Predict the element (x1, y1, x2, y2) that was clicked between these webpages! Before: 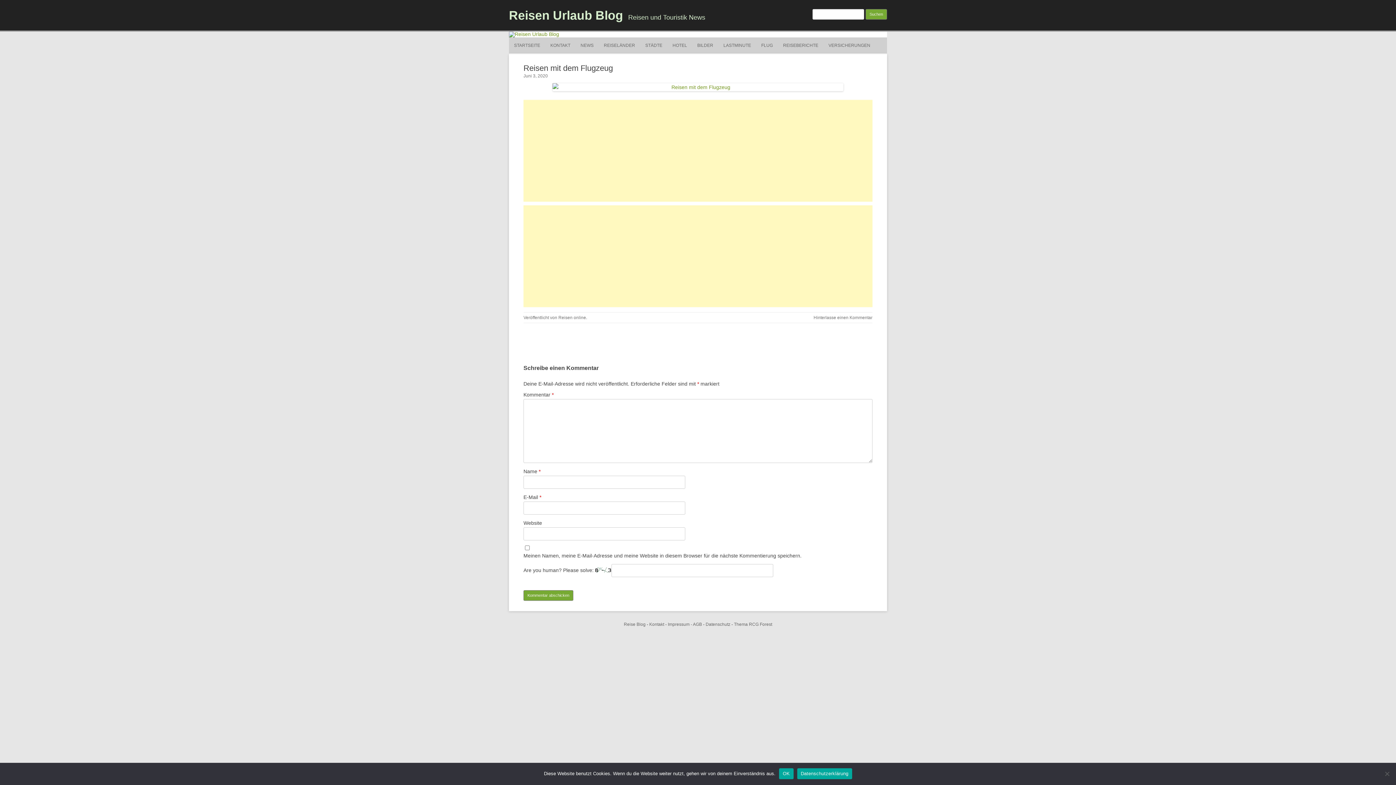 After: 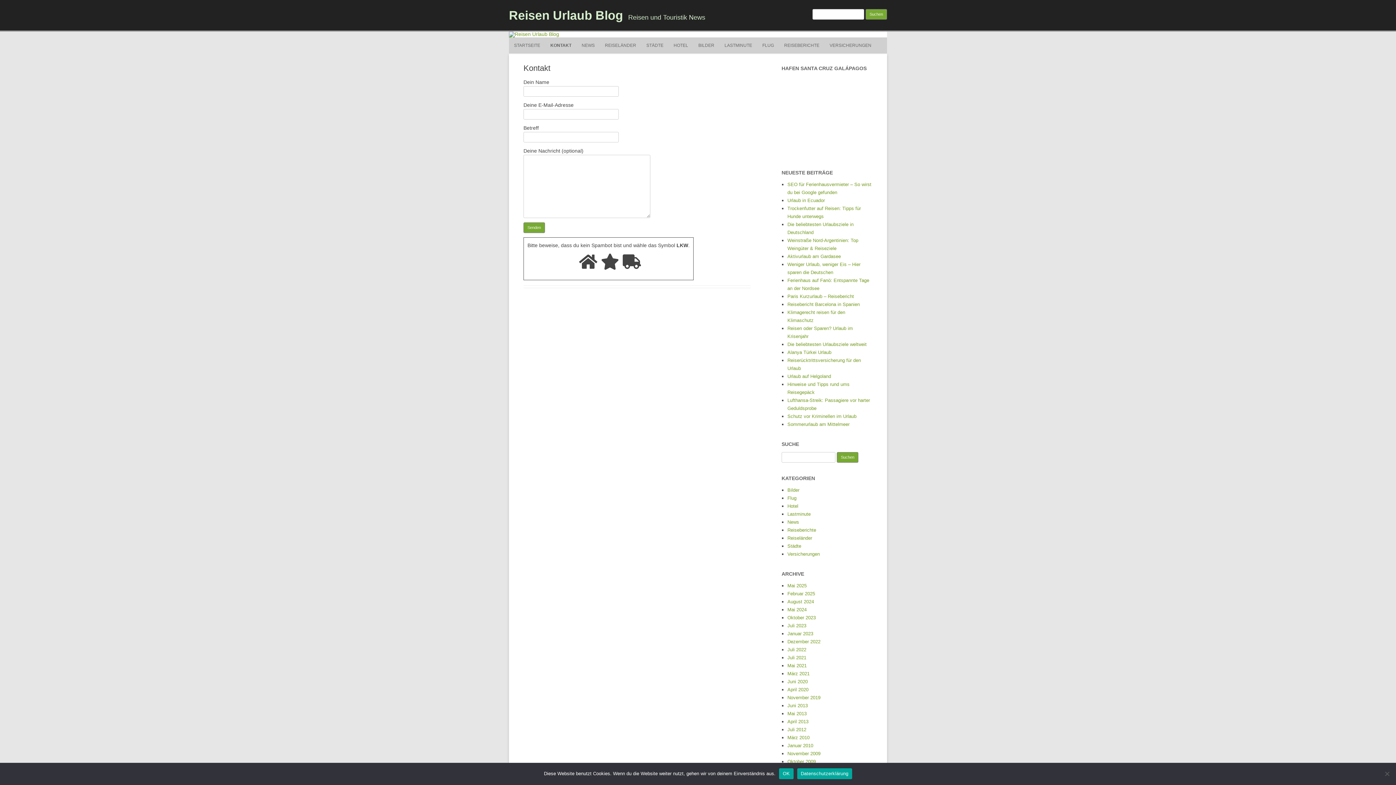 Action: bbox: (550, 37, 570, 53) label: KONTAKT